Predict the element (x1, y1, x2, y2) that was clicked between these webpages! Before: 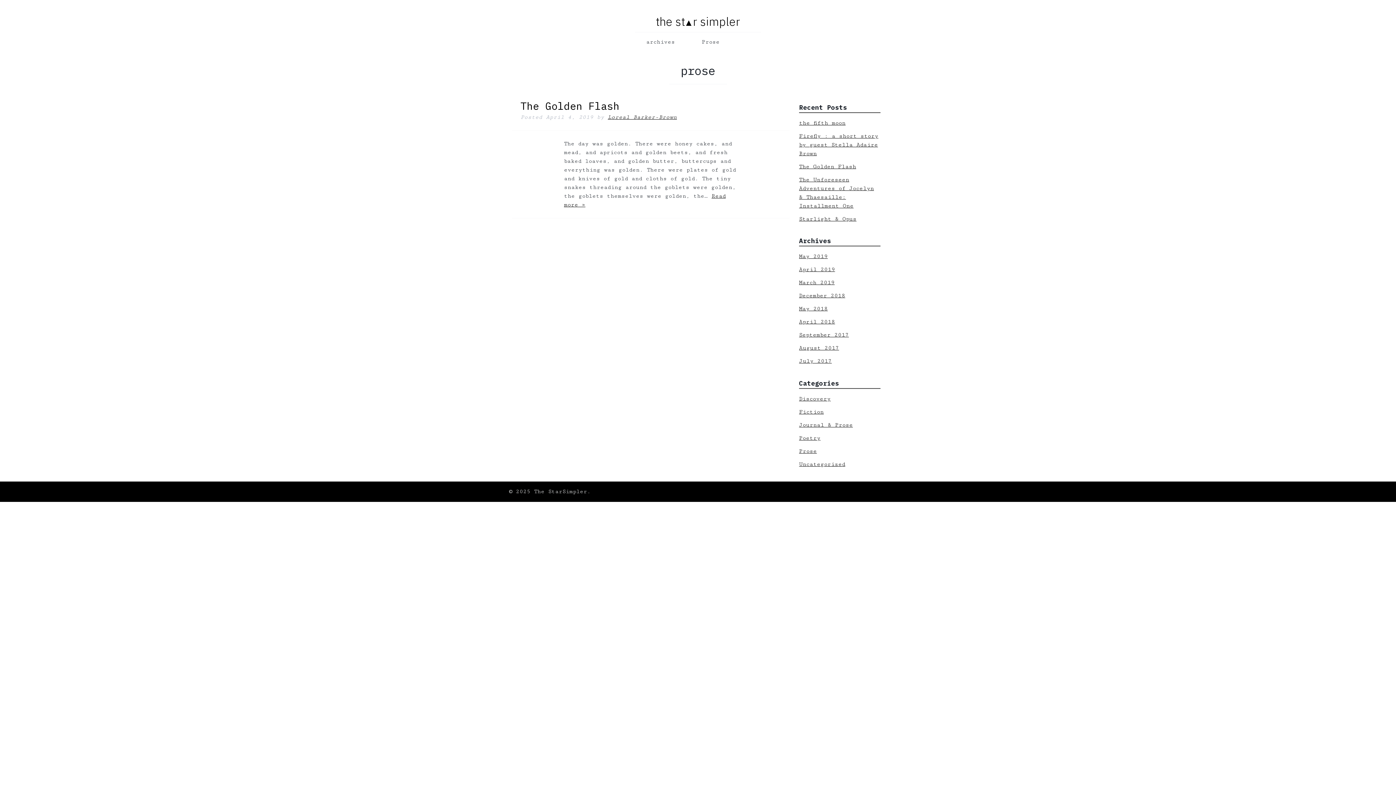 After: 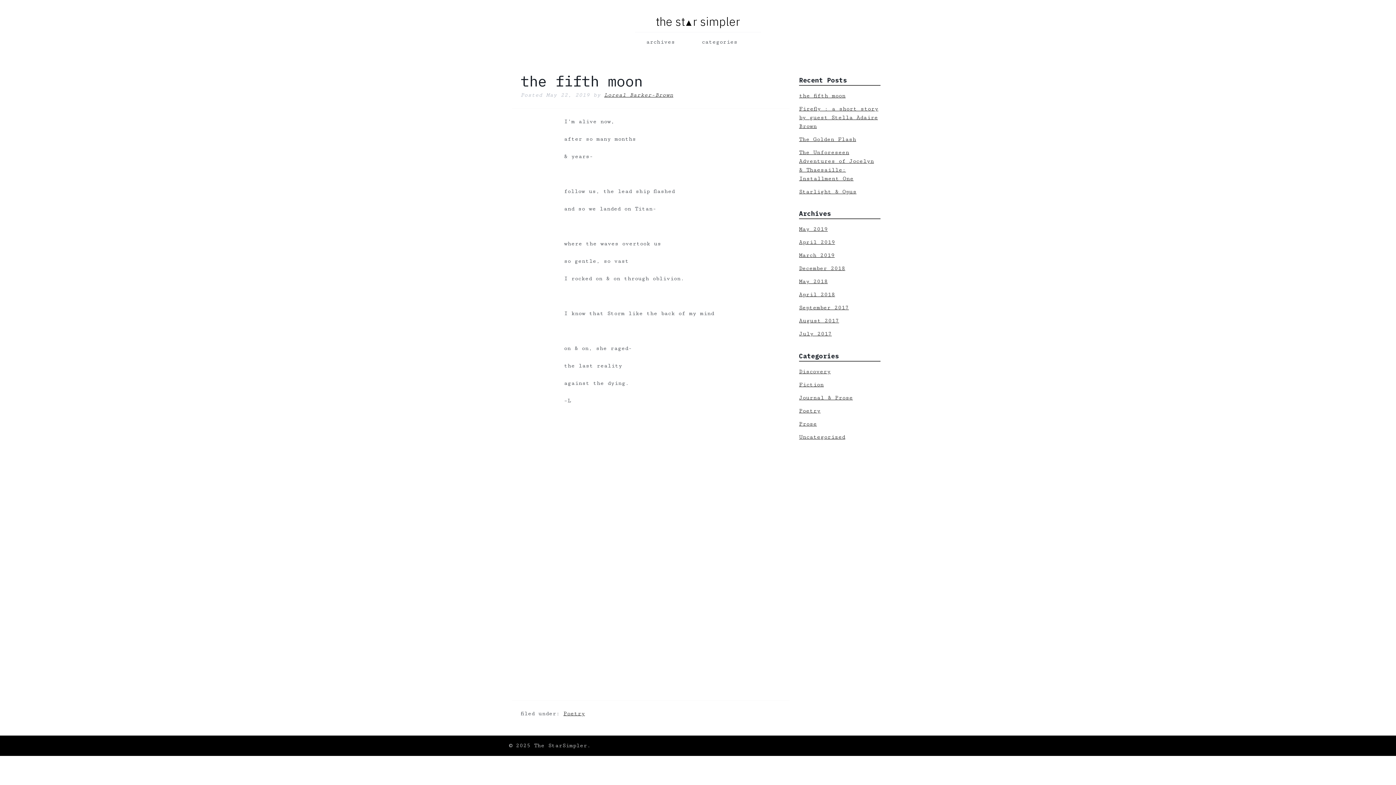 Action: label: the fifth moon bbox: (799, 120, 845, 126)